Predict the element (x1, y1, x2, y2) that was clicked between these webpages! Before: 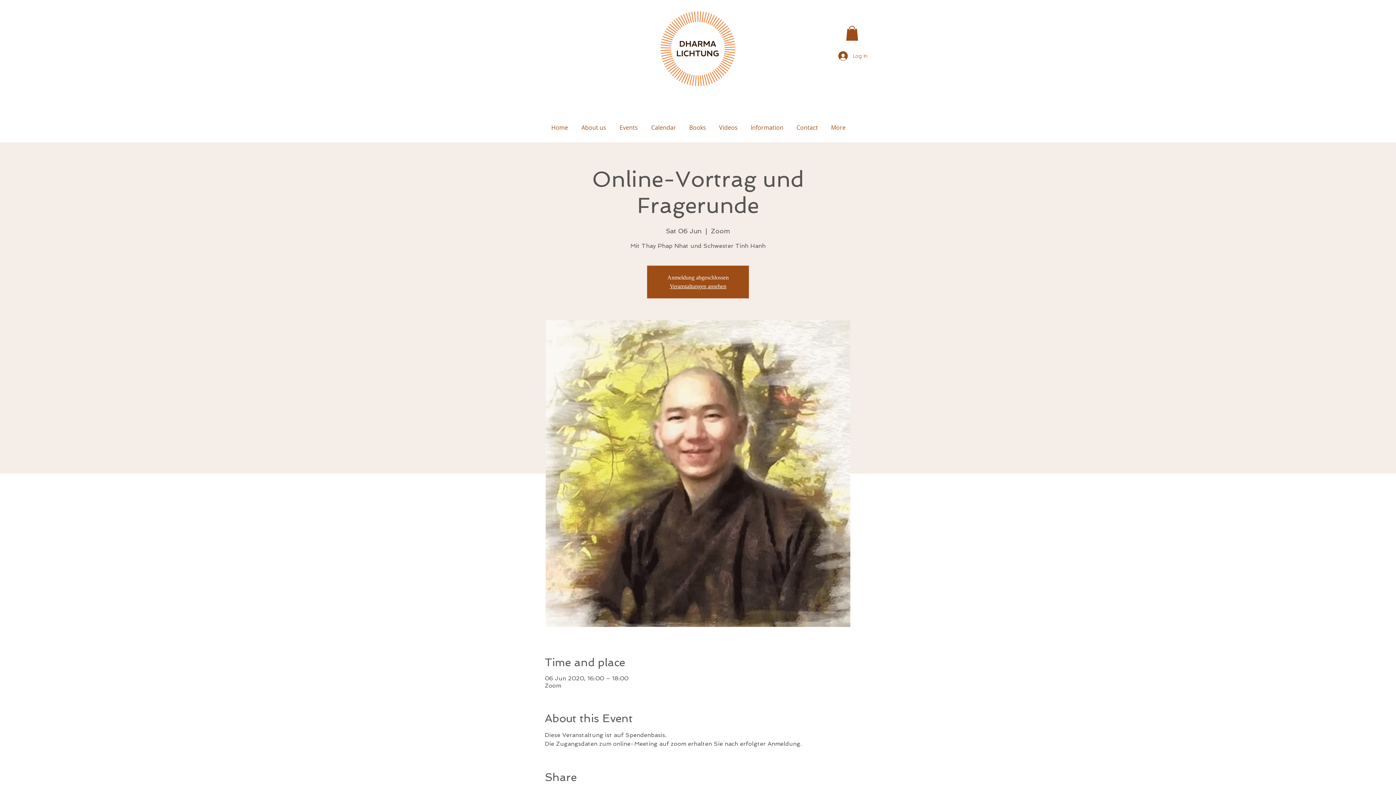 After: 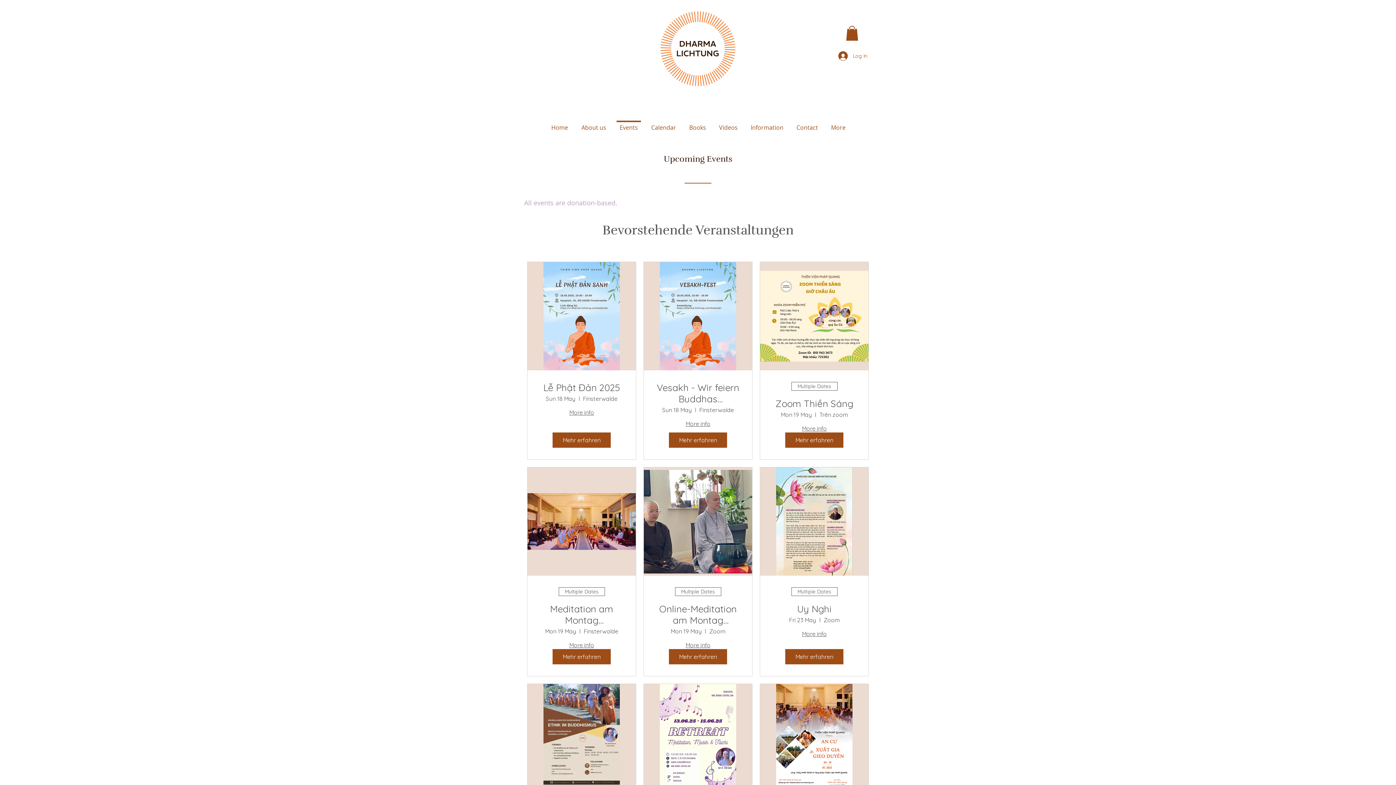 Action: label: Events bbox: (613, 120, 644, 128)